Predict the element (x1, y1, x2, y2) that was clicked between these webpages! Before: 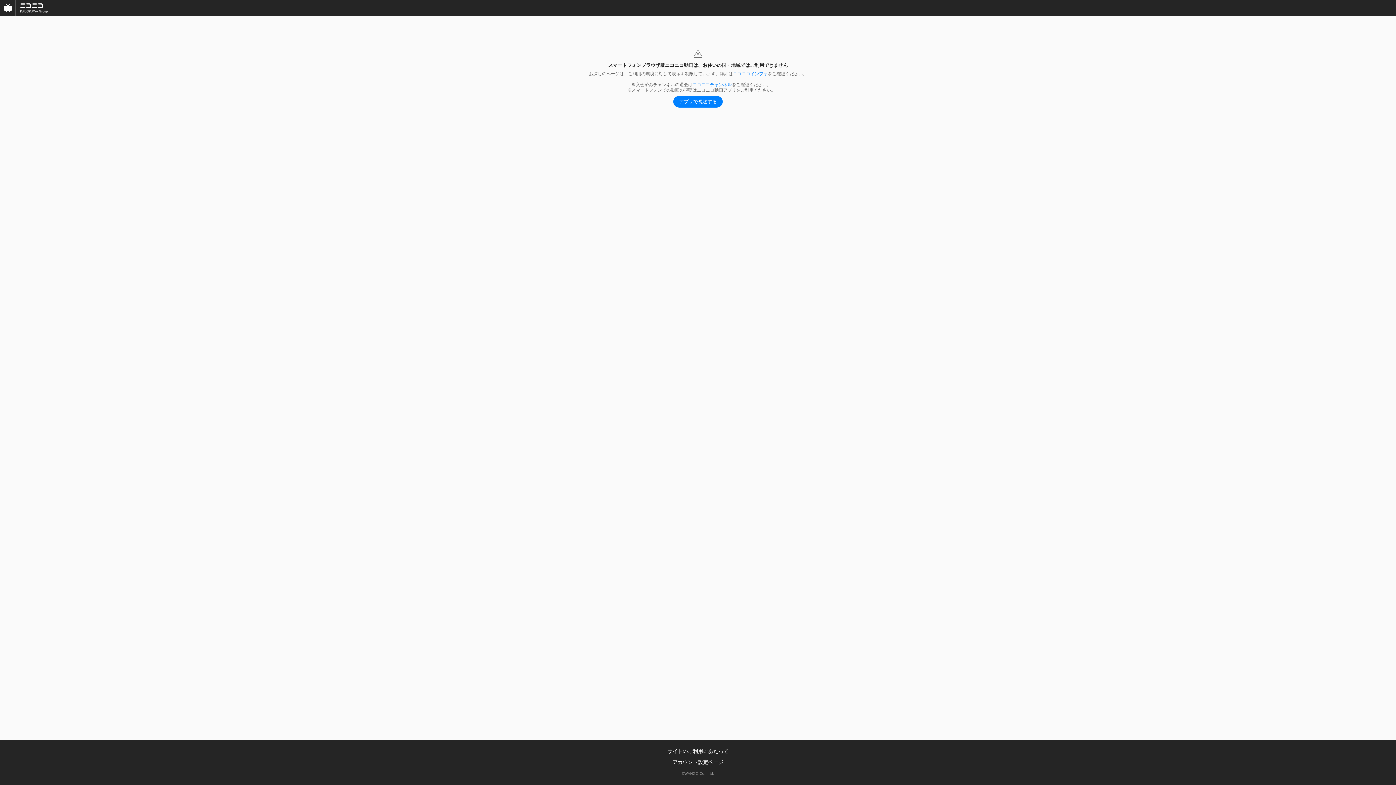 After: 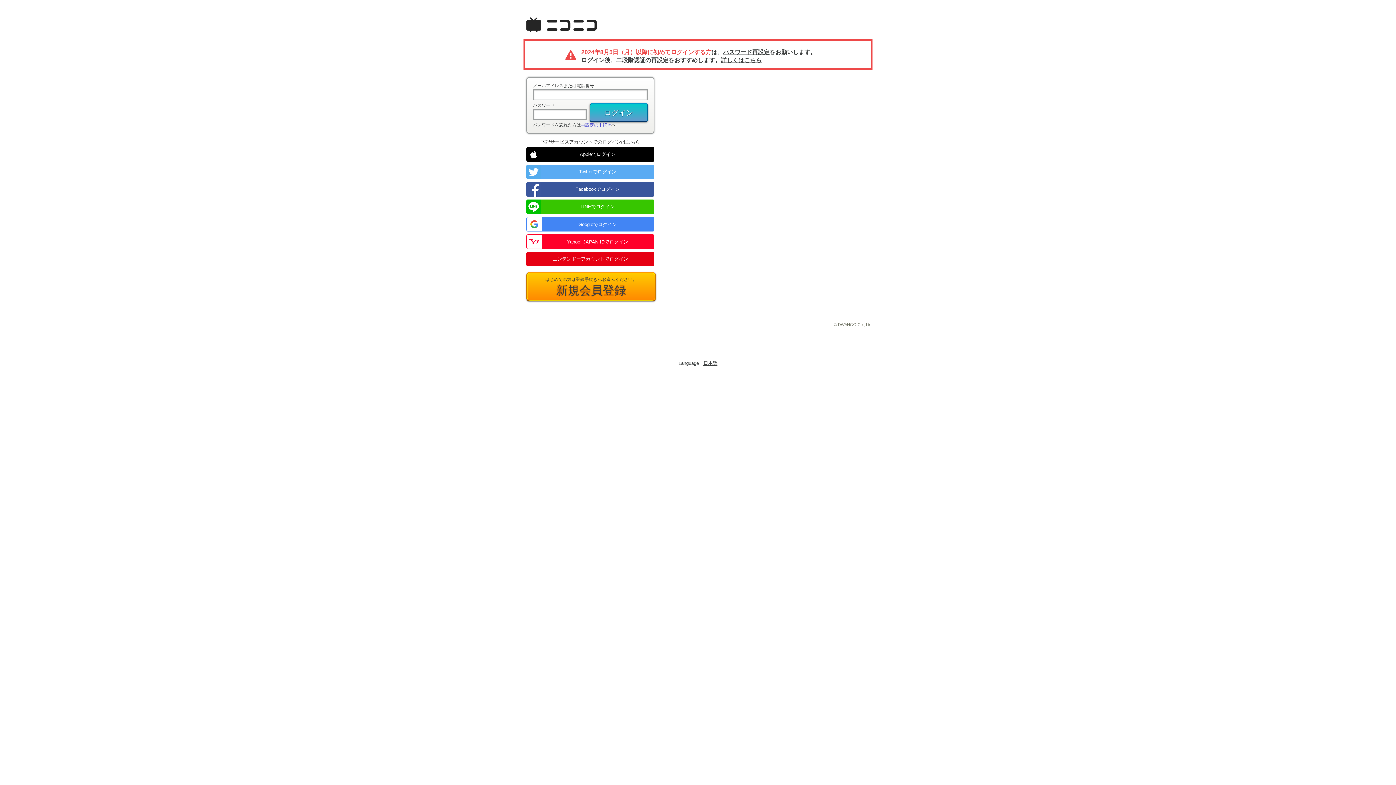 Action: label: アカウント設定ページ bbox: (672, 759, 723, 765)